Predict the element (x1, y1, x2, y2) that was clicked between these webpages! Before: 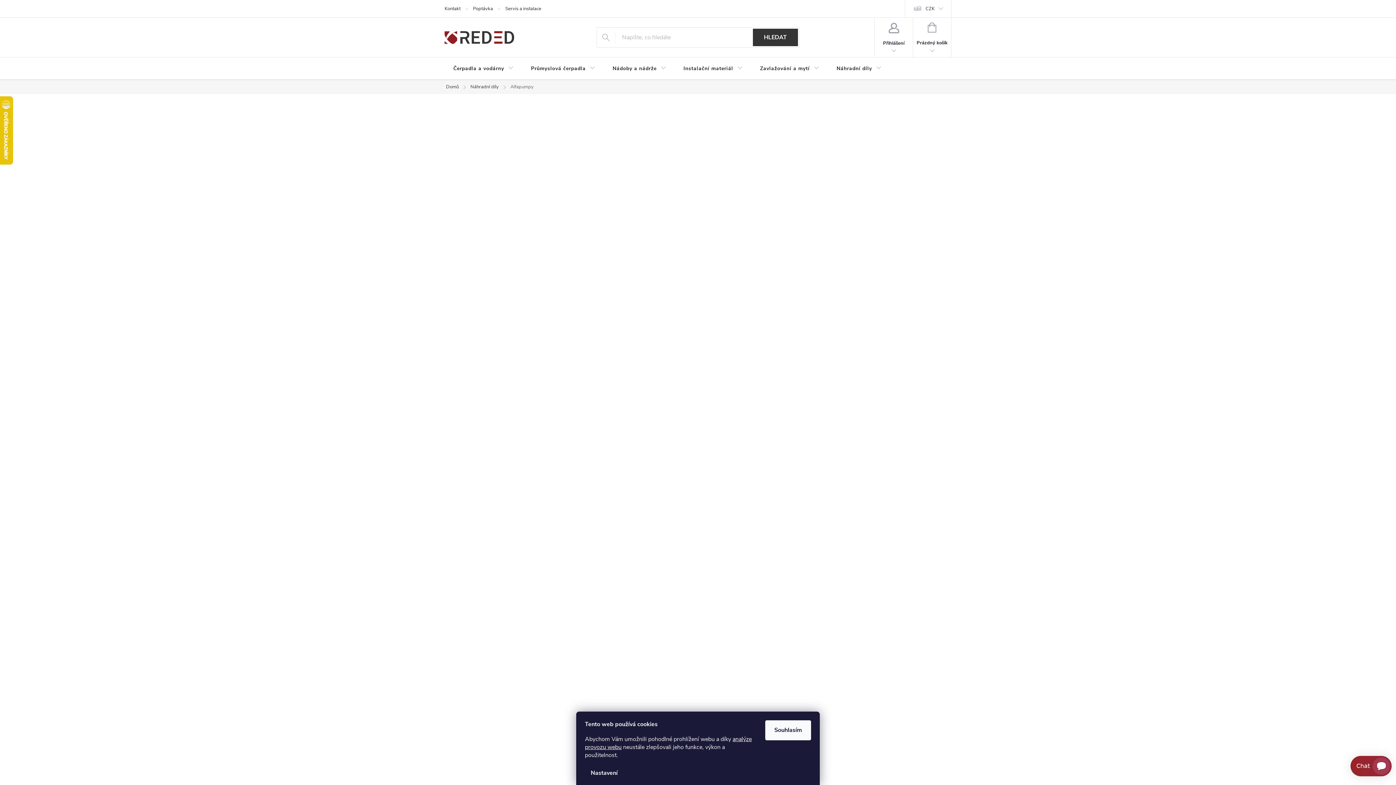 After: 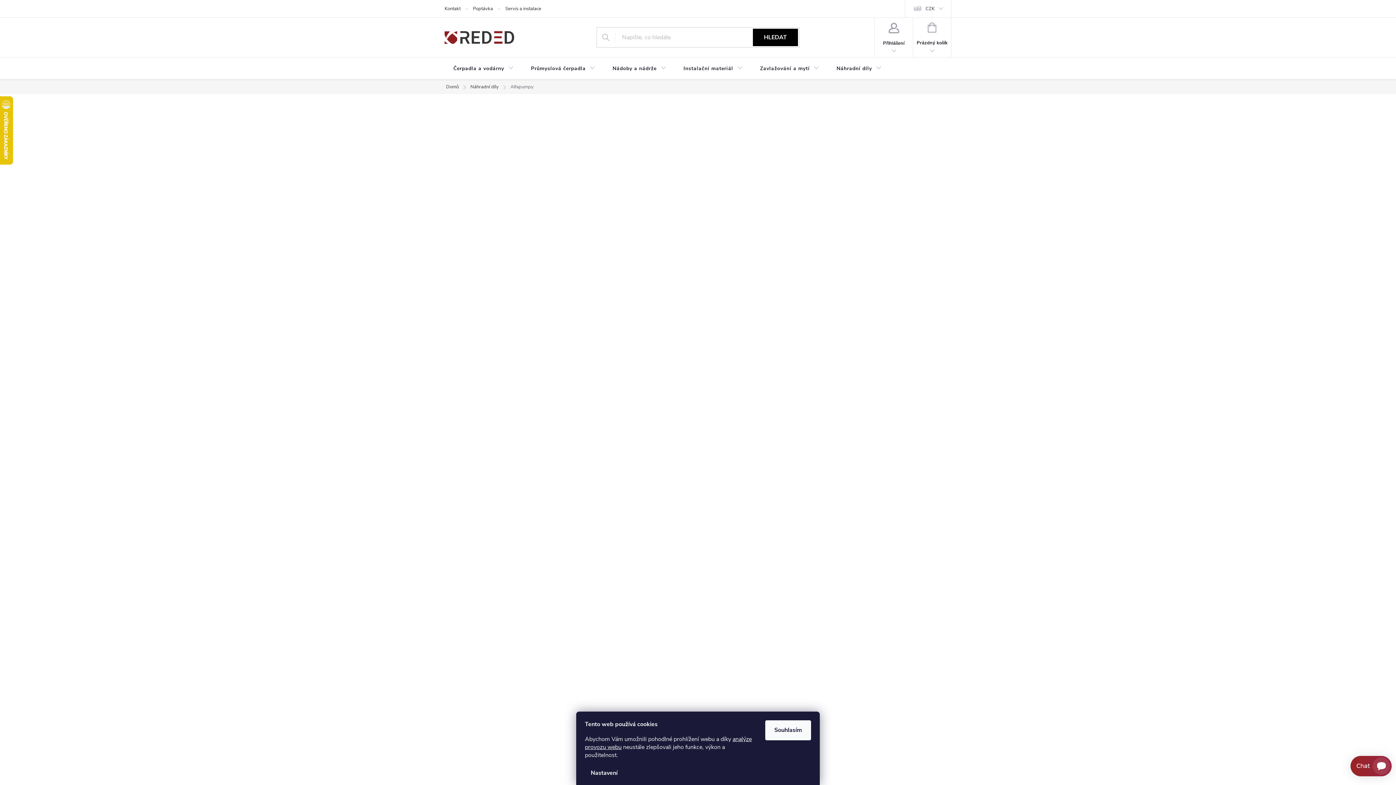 Action: label: HLEDAT bbox: (753, 28, 798, 46)